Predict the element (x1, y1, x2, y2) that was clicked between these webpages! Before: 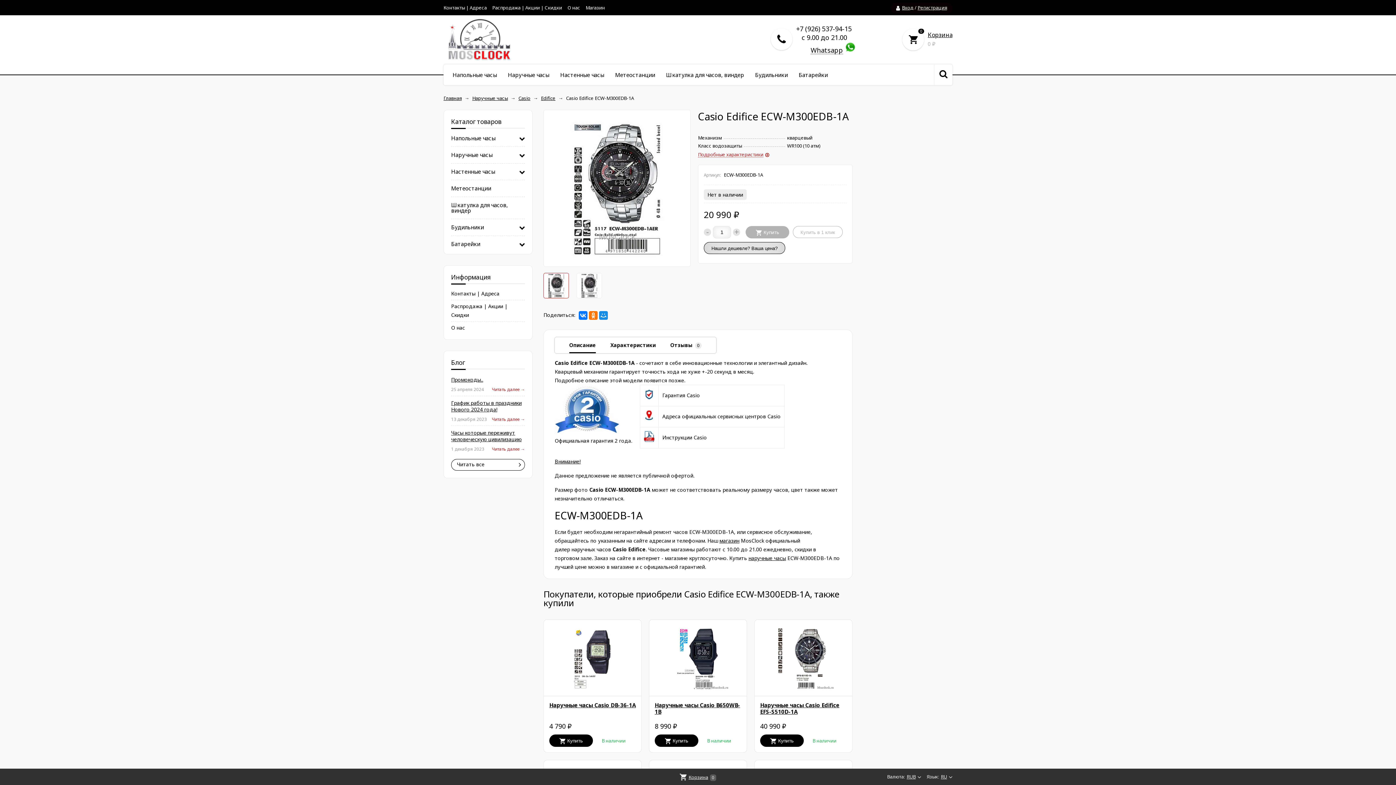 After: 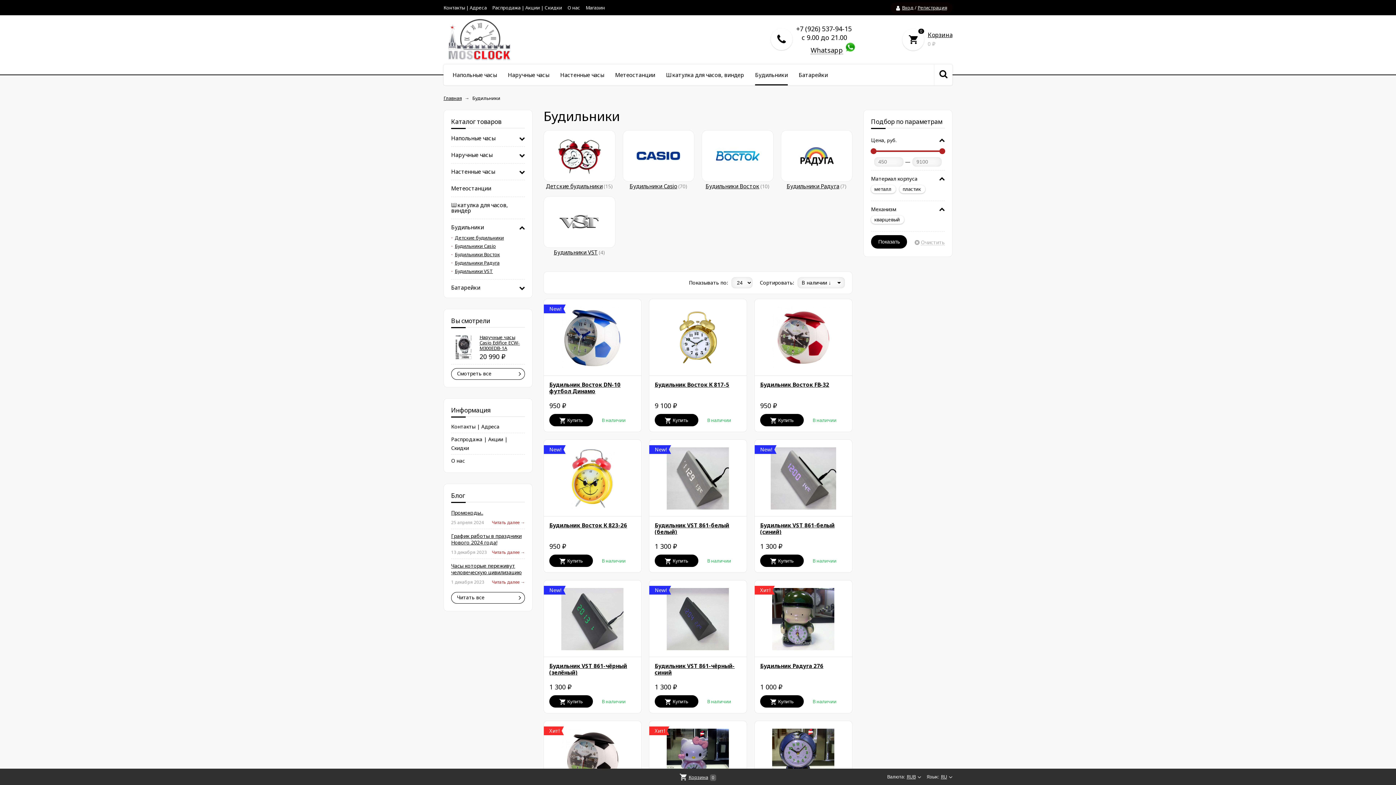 Action: bbox: (451, 219, 516, 235) label: Будильники